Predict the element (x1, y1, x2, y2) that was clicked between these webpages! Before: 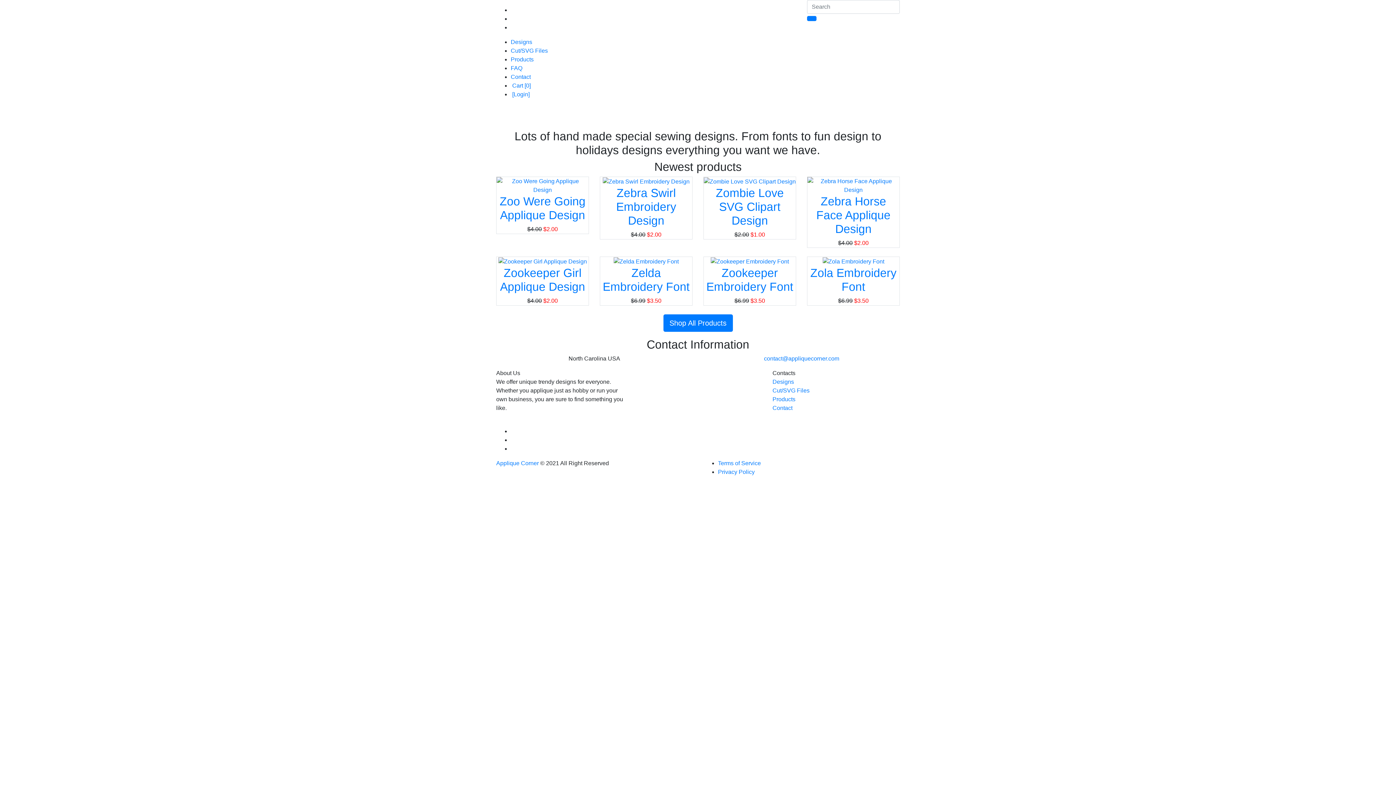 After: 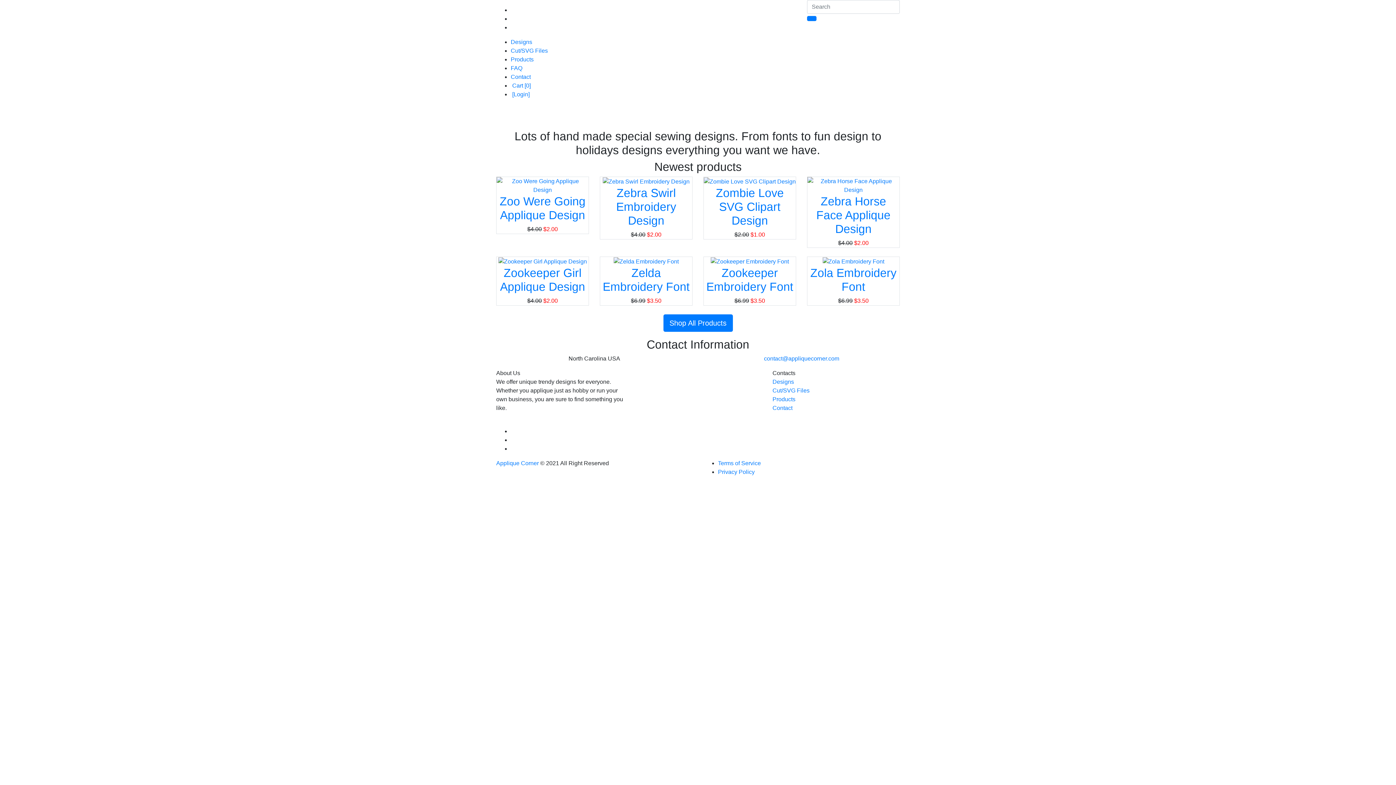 Action: bbox: (704, 178, 796, 184)